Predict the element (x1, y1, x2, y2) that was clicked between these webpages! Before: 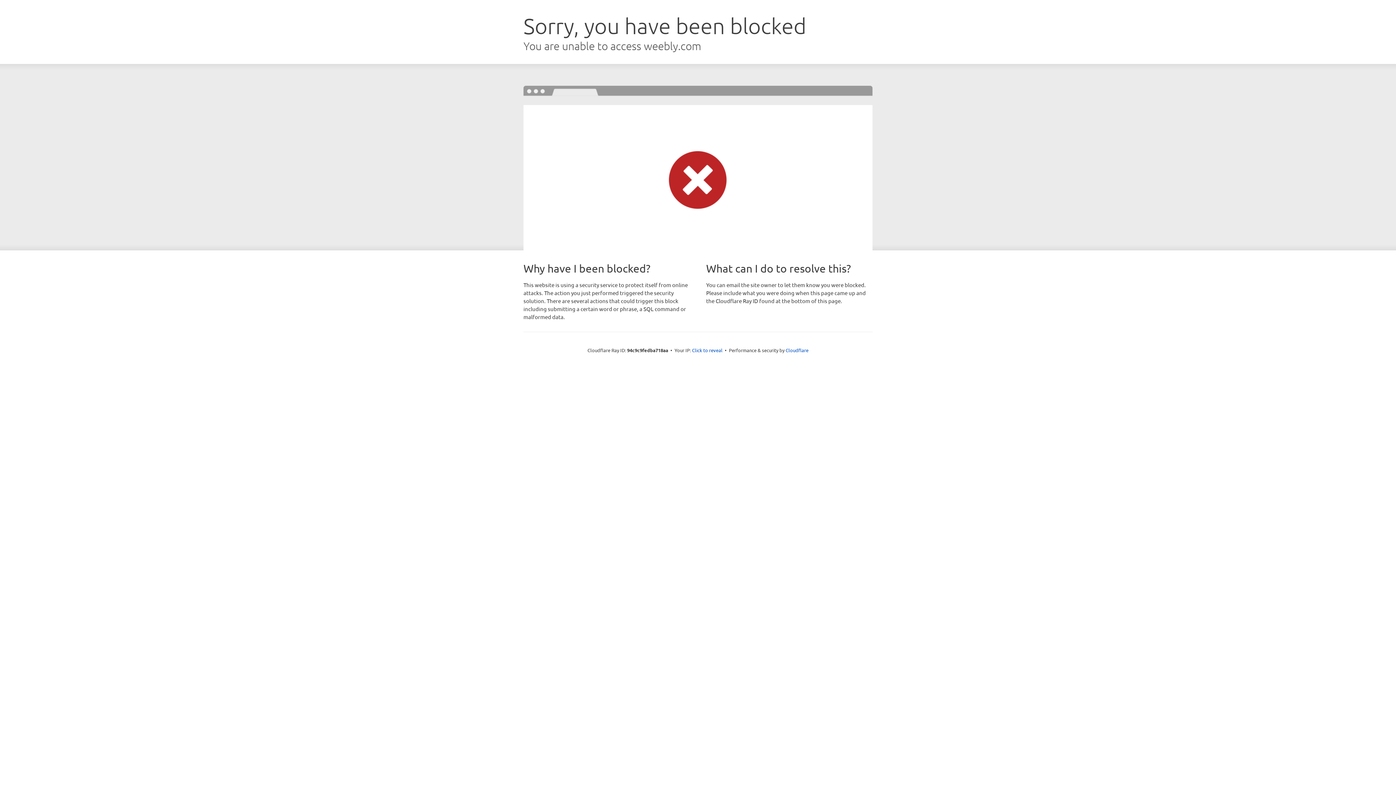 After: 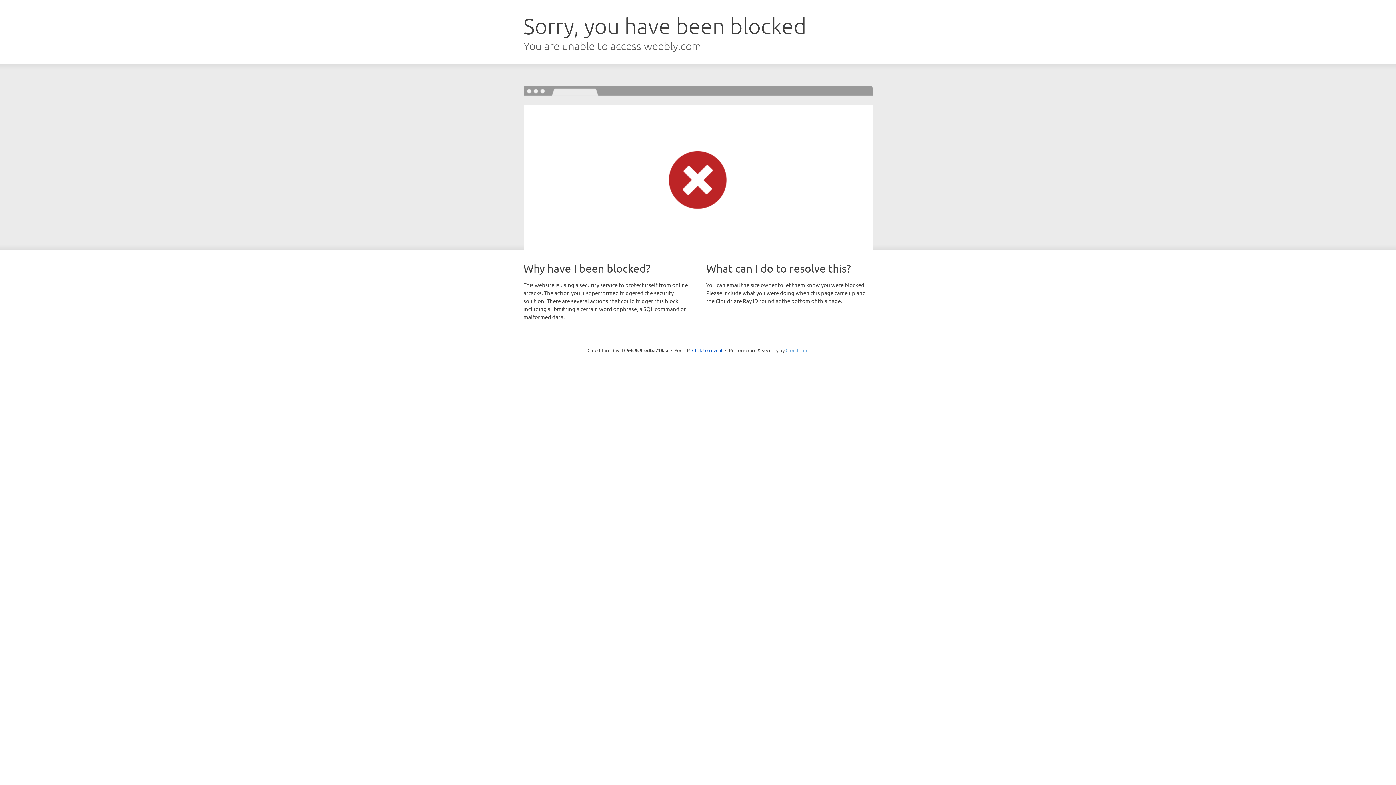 Action: bbox: (785, 347, 808, 353) label: Cloudflare